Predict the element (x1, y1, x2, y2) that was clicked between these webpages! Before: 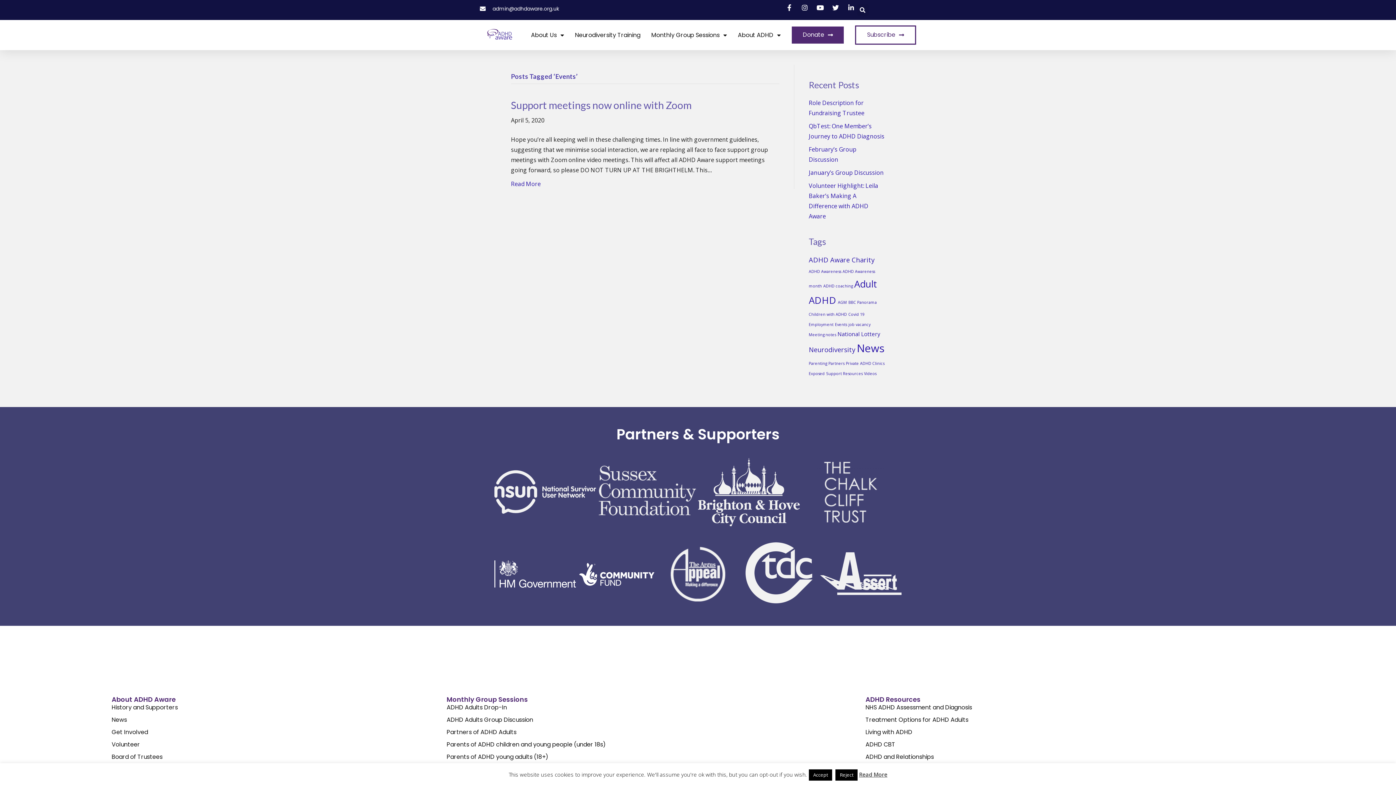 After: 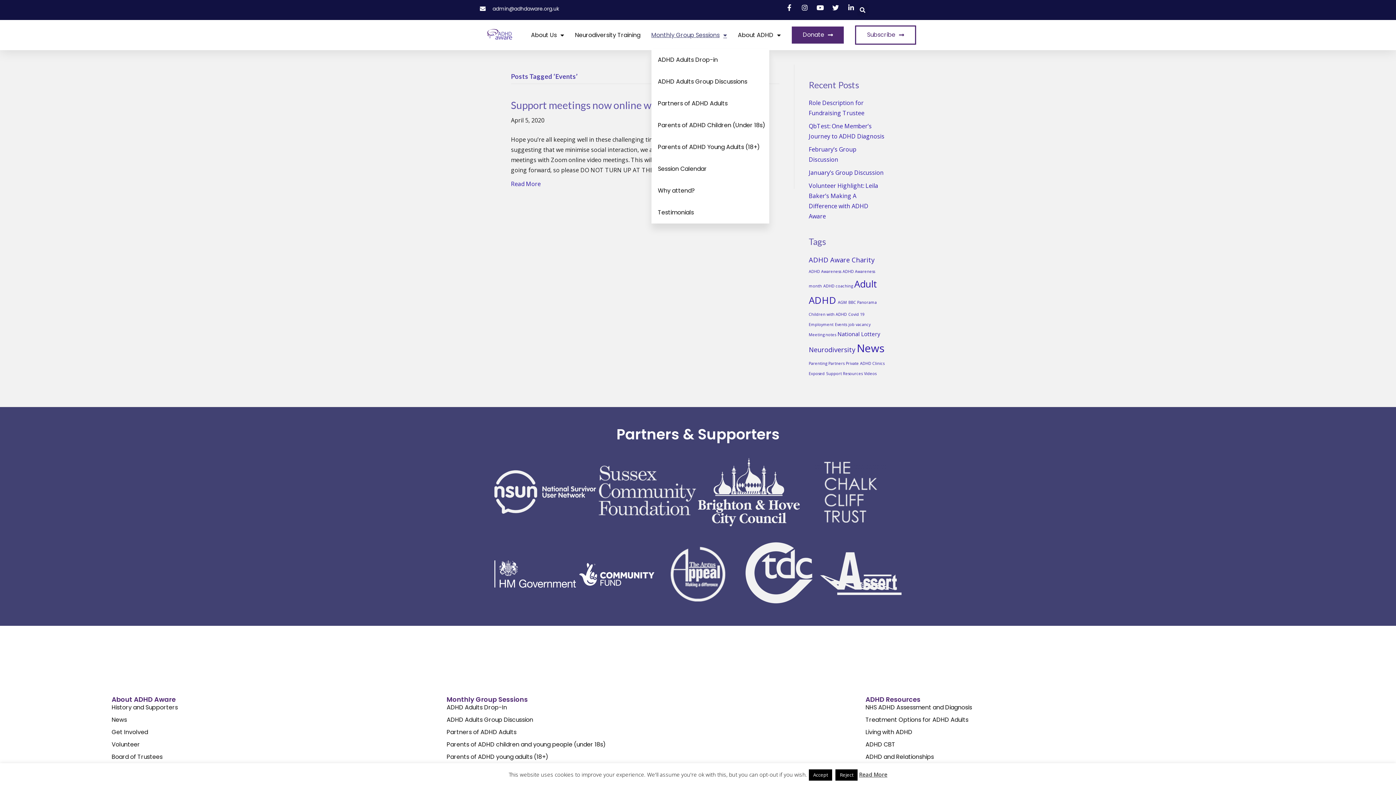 Action: label: Monthly Group Sessions bbox: (651, 26, 727, 43)